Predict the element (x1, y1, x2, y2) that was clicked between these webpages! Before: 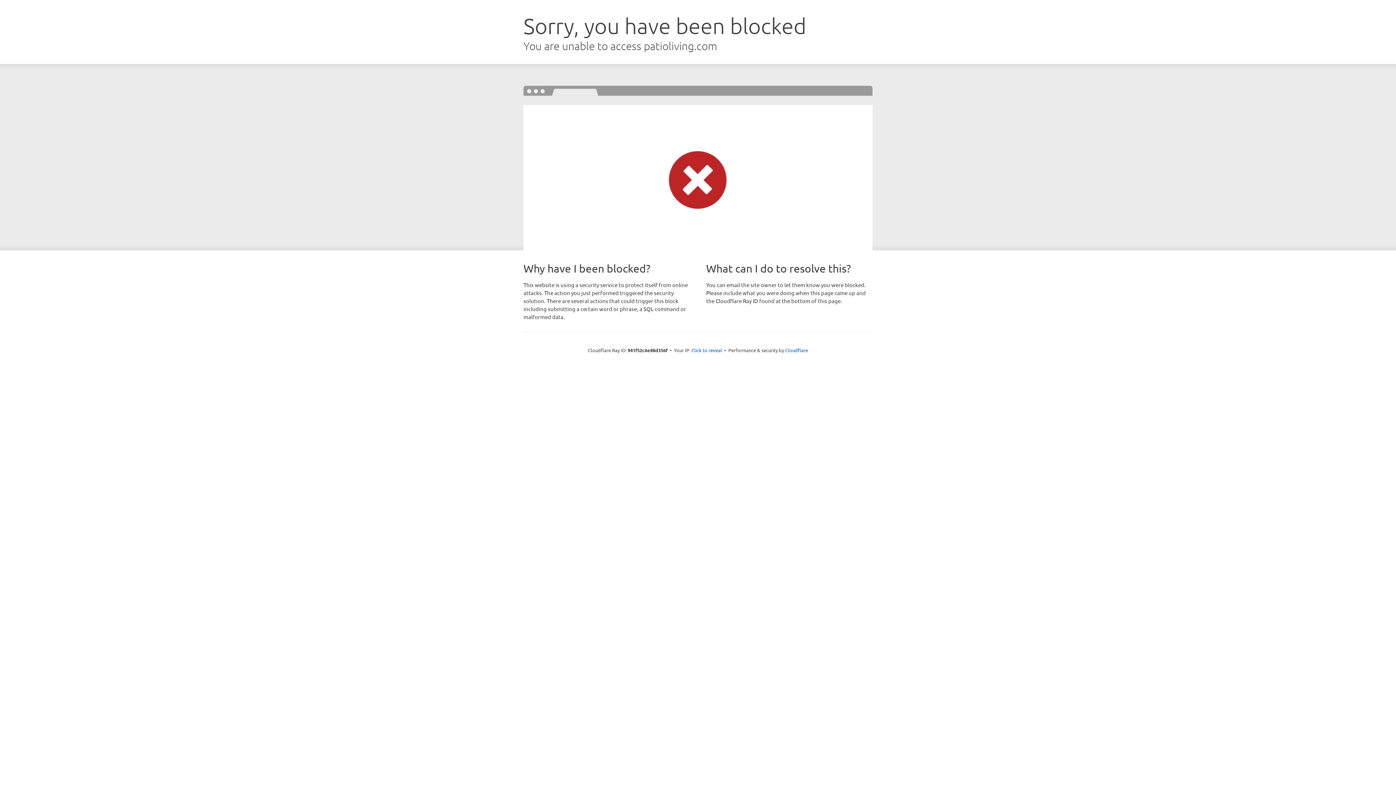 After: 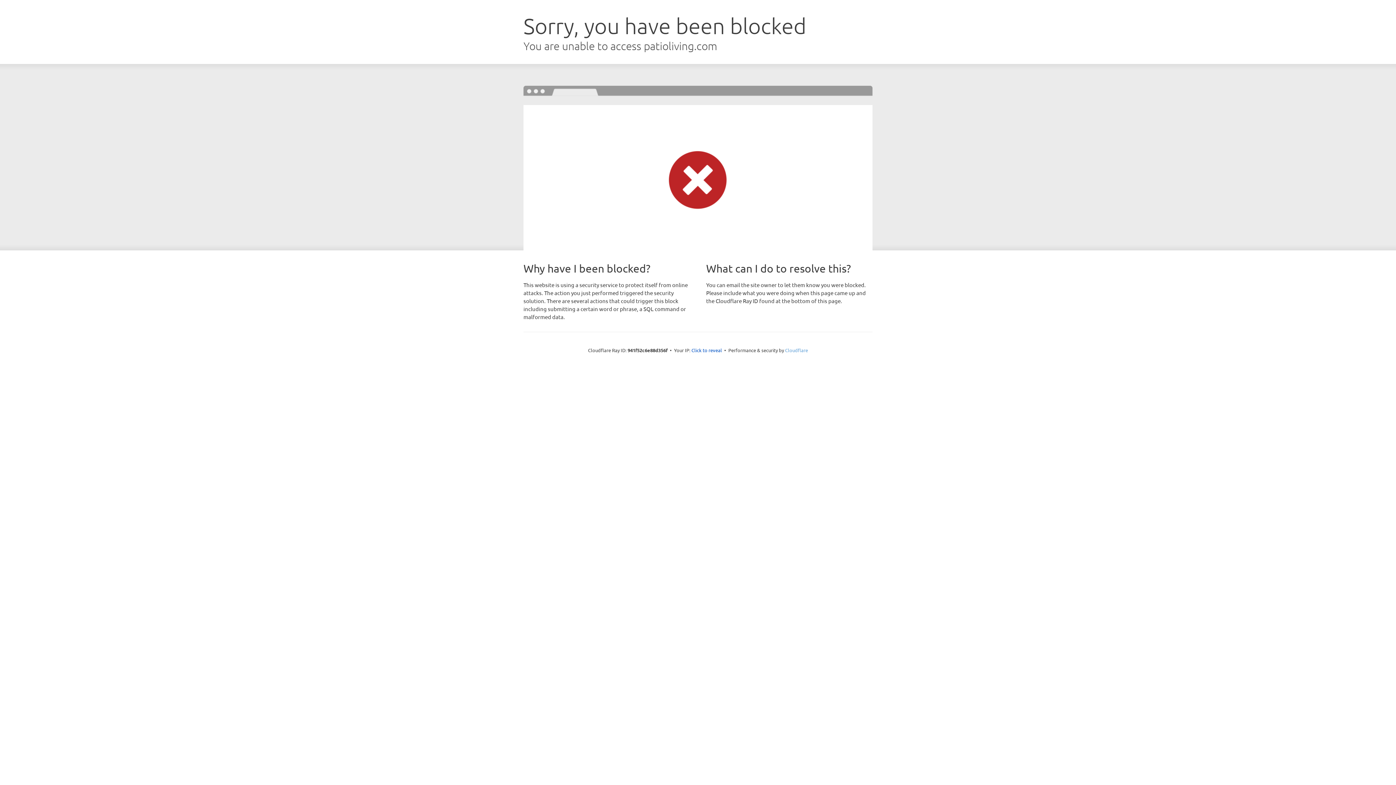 Action: bbox: (785, 347, 808, 353) label: Cloudflare